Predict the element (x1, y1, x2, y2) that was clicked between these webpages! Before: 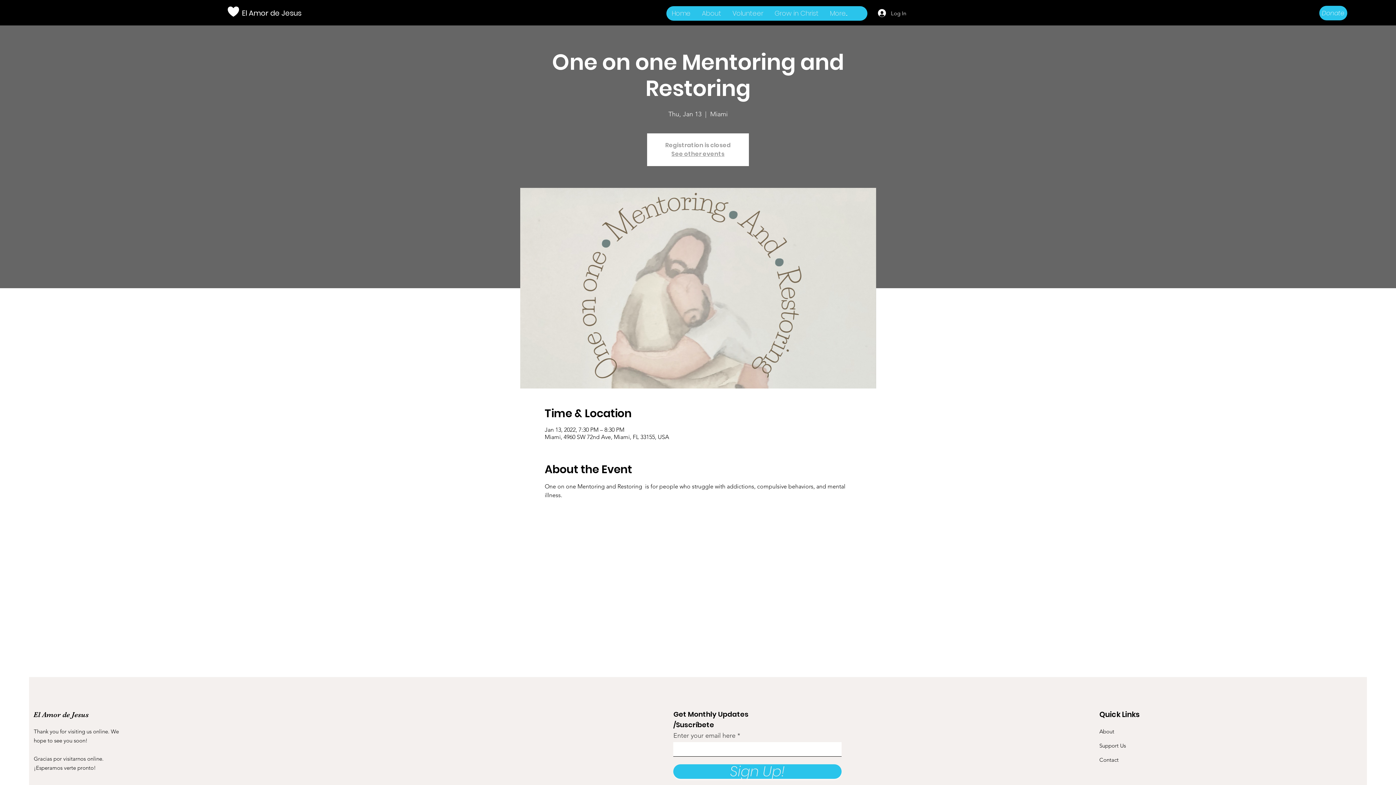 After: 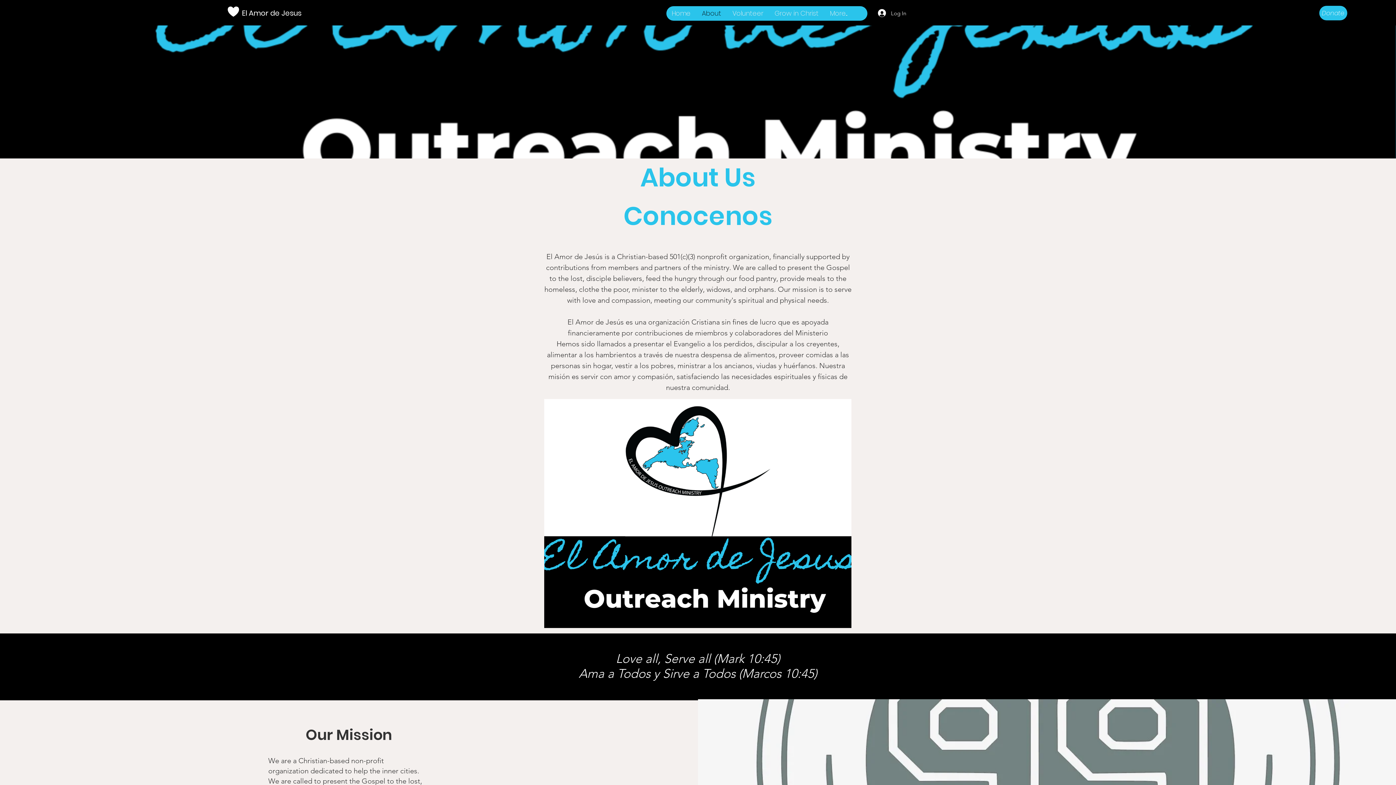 Action: label: About bbox: (1099, 728, 1114, 735)